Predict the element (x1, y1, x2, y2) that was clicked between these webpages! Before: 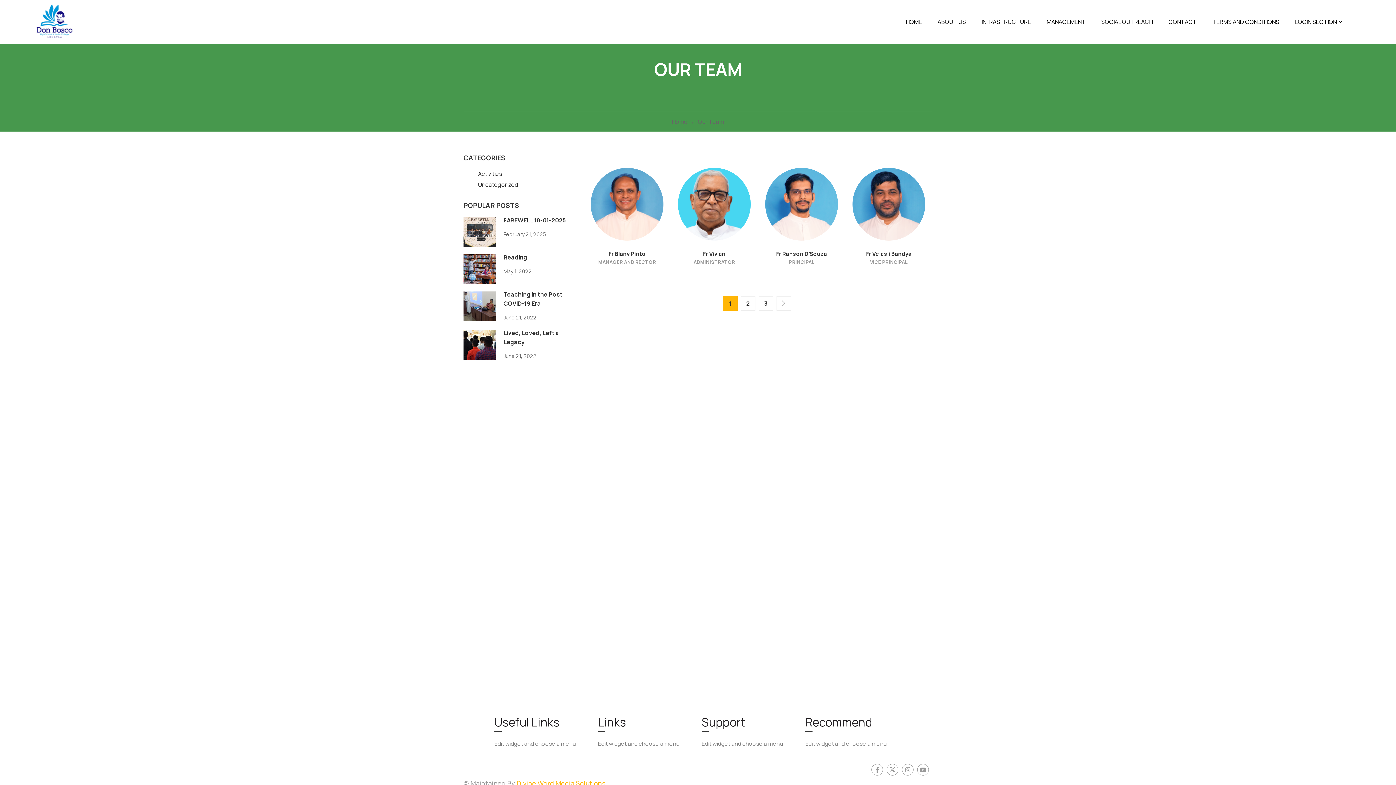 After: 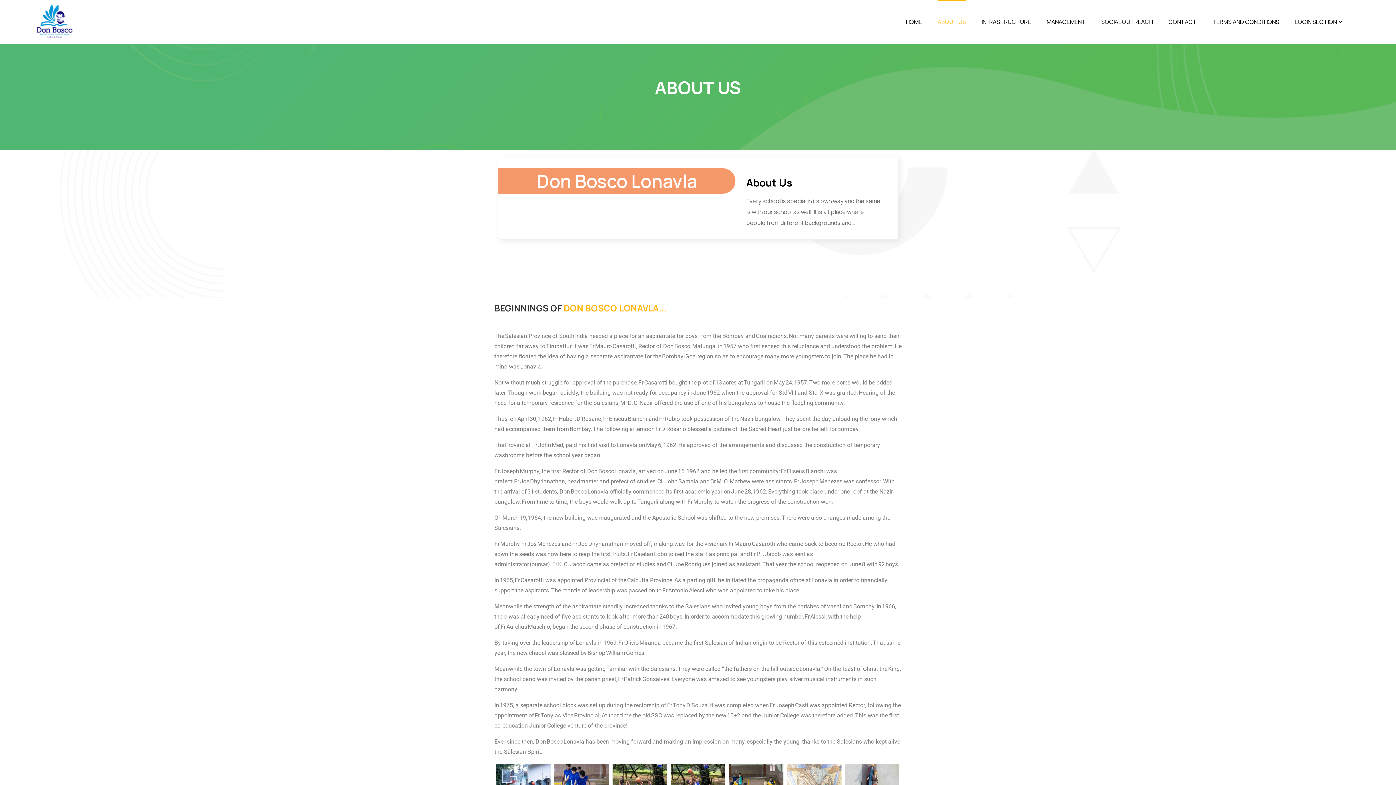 Action: label: ABOUT US bbox: (930, 10, 973, 32)